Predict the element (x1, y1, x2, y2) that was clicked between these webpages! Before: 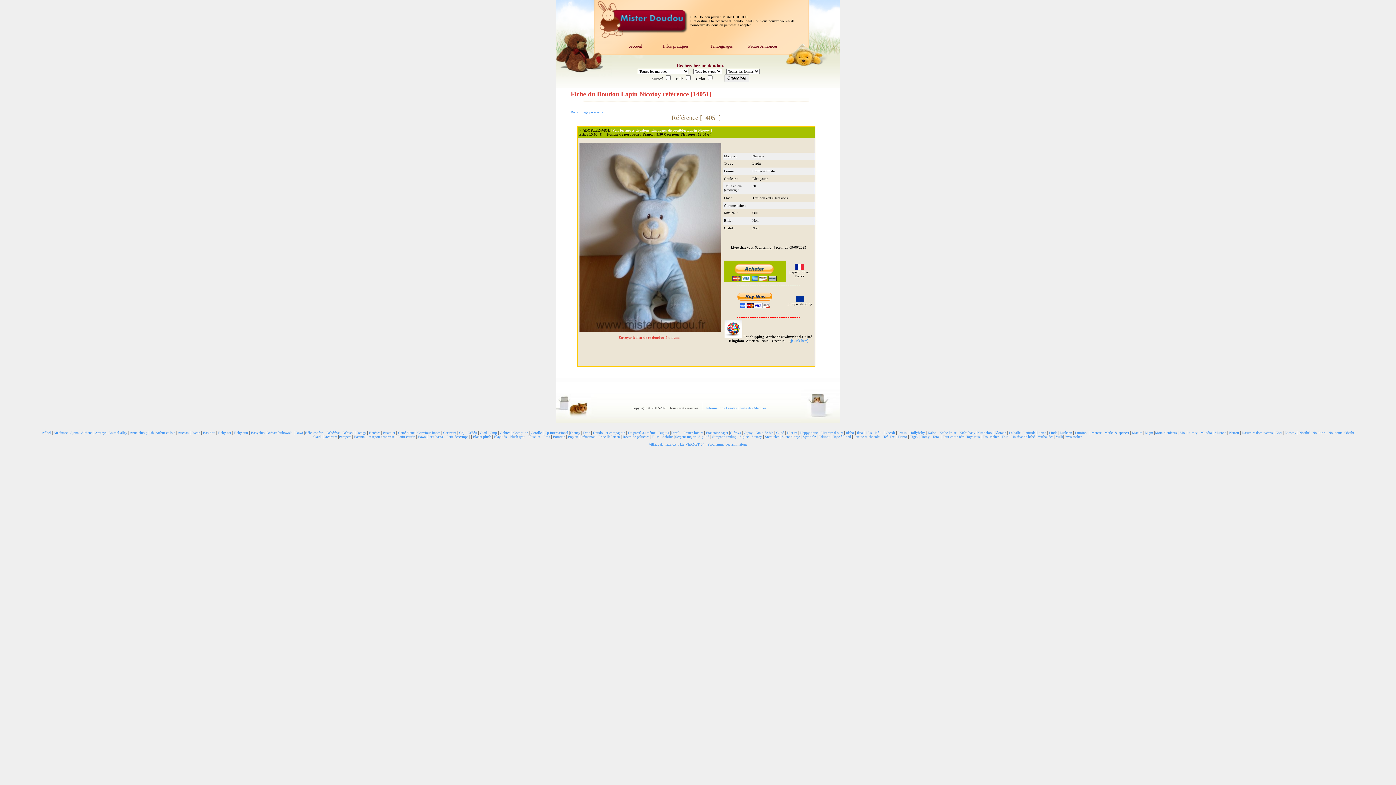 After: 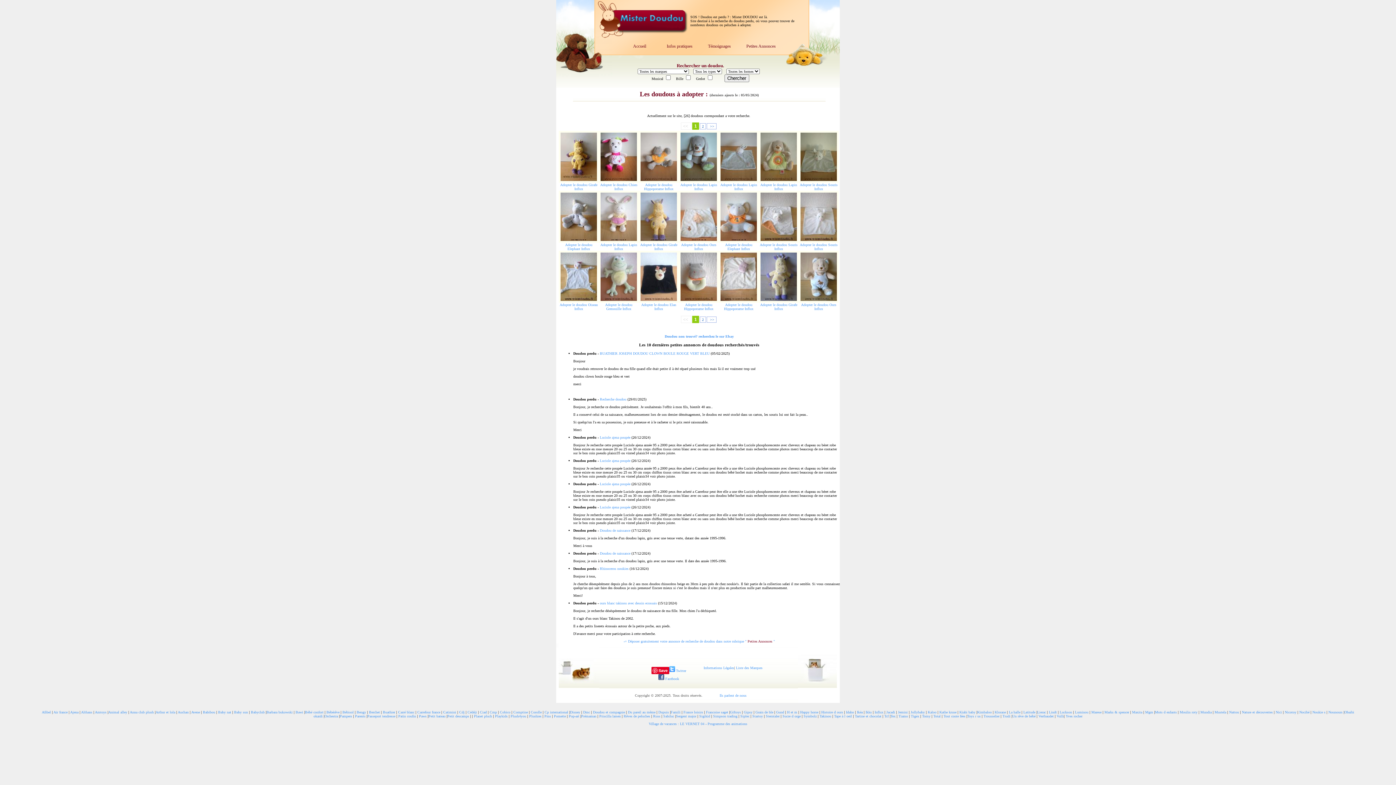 Action: label: Influx bbox: (874, 430, 883, 434)